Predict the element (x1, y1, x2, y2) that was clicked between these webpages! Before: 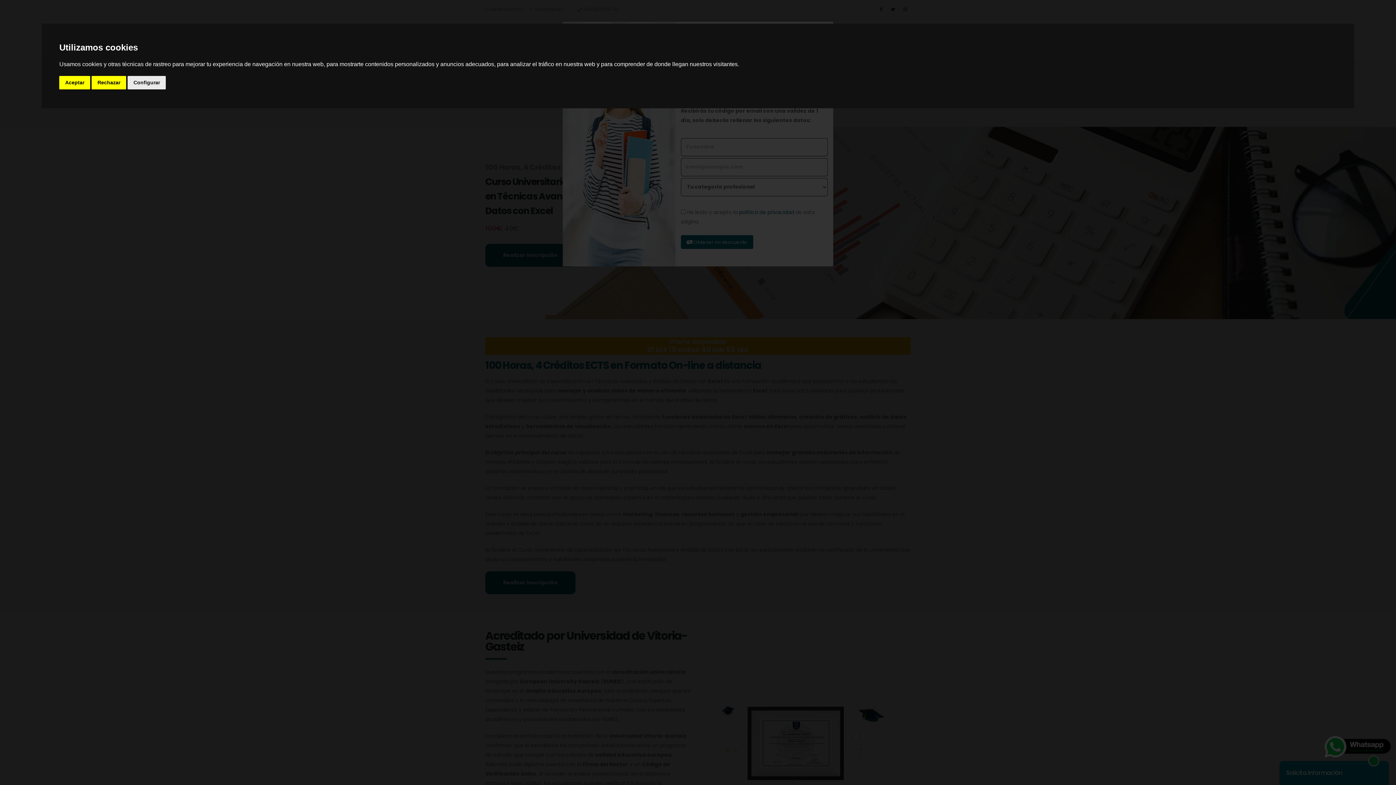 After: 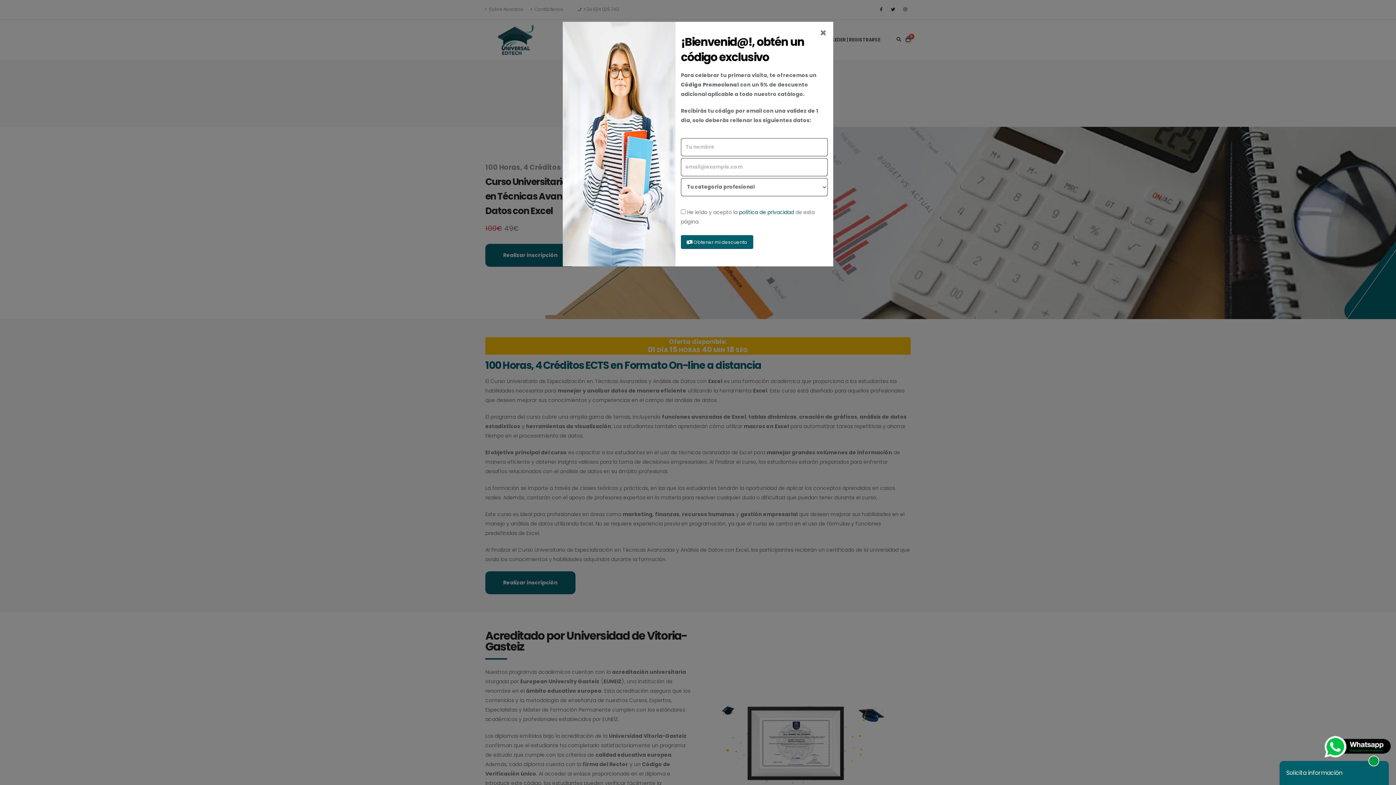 Action: label: Aceptar bbox: (59, 75, 90, 89)